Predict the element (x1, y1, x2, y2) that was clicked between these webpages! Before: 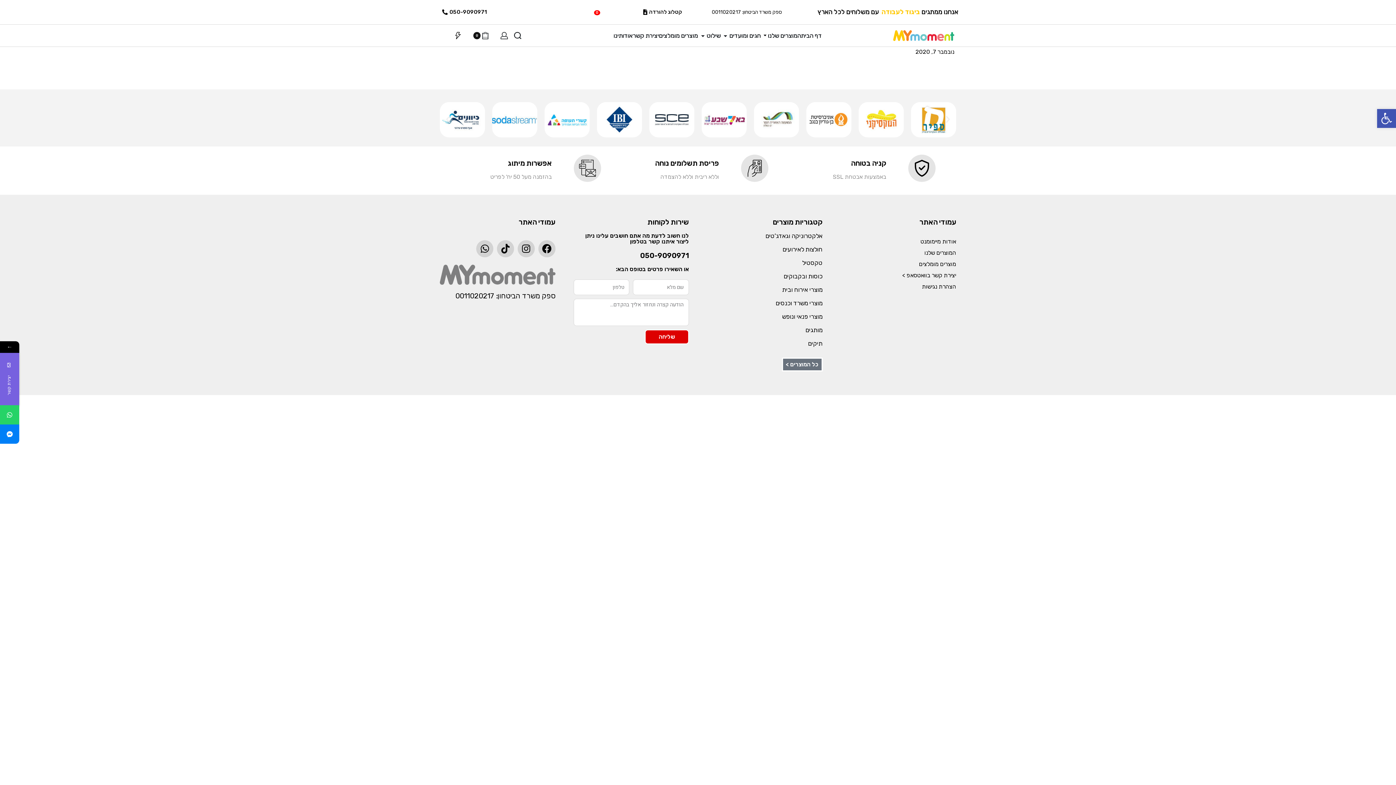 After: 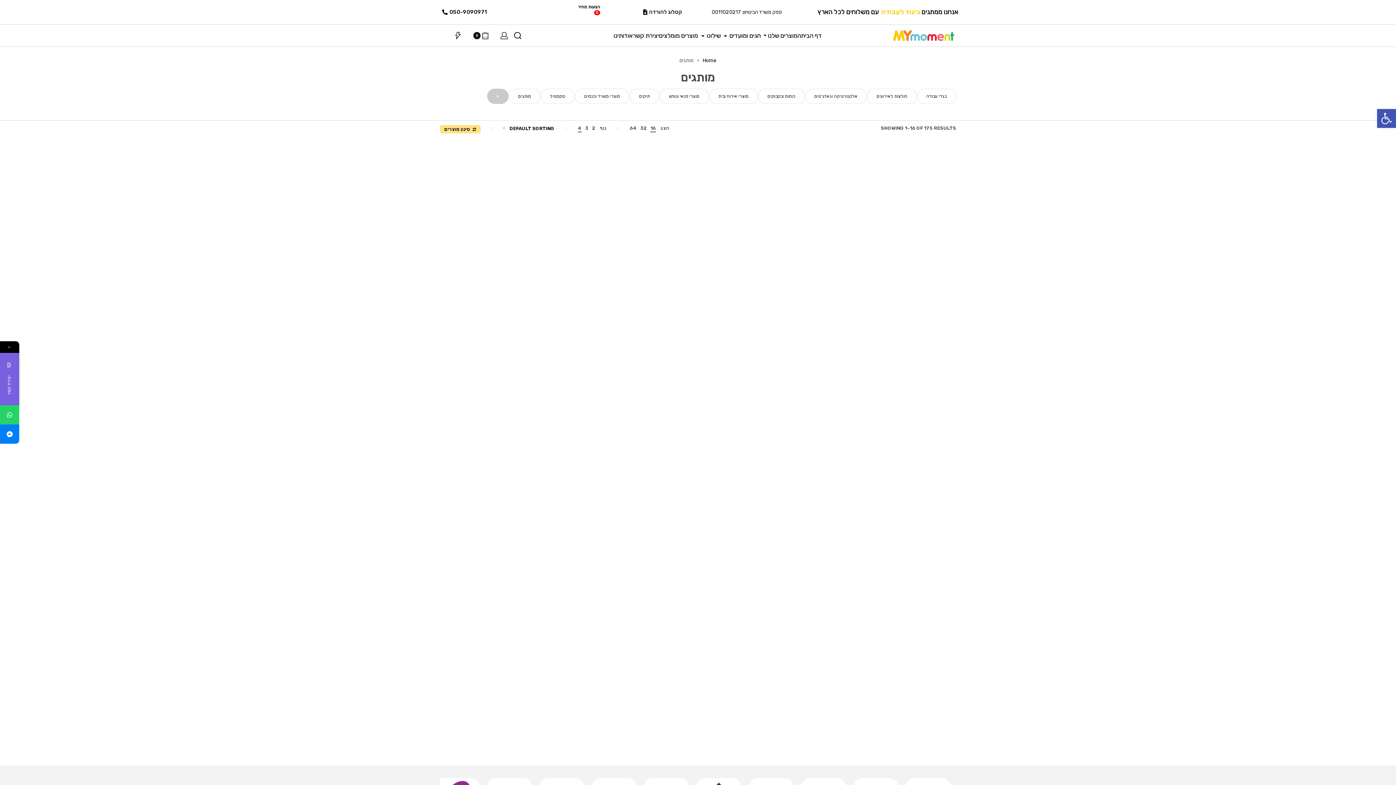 Action: label: מותגים bbox: (805, 326, 822, 333)